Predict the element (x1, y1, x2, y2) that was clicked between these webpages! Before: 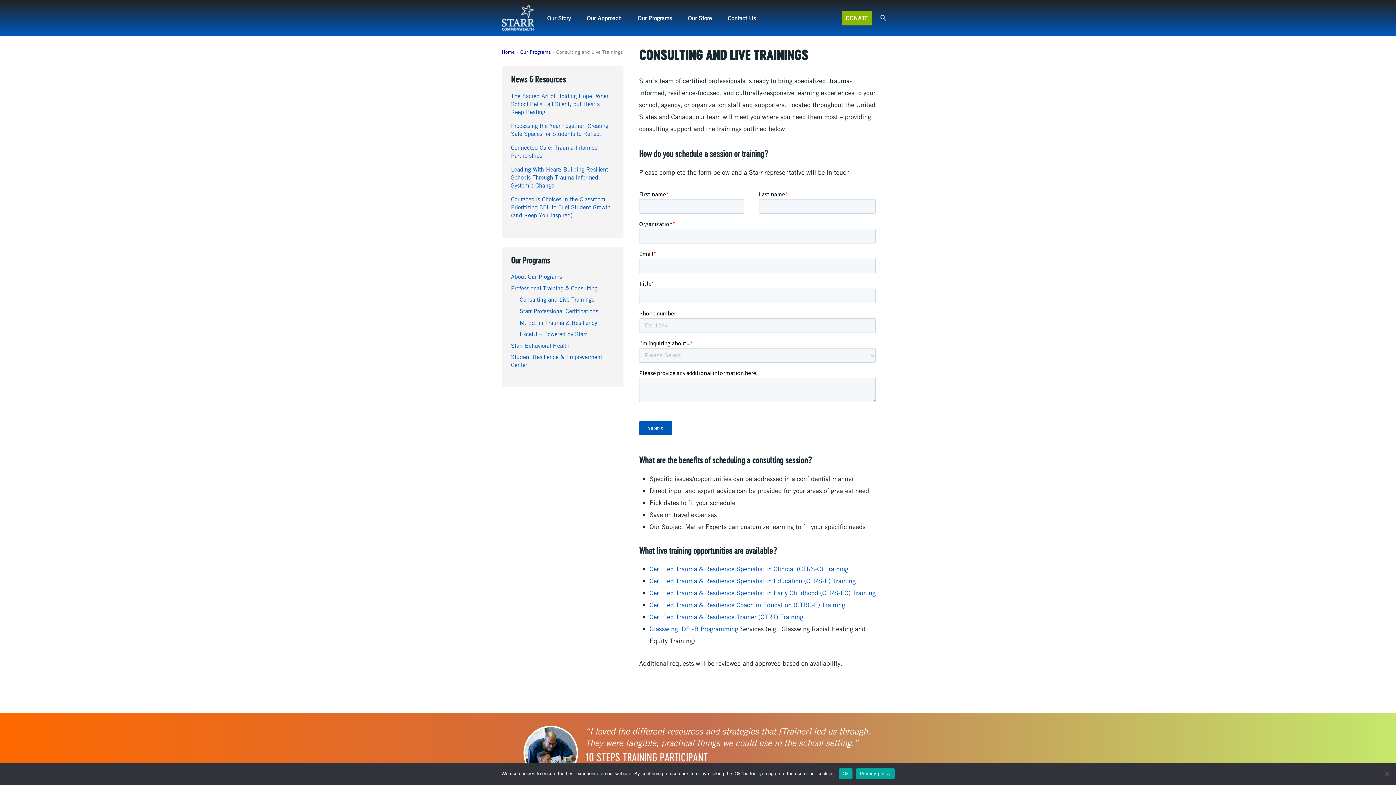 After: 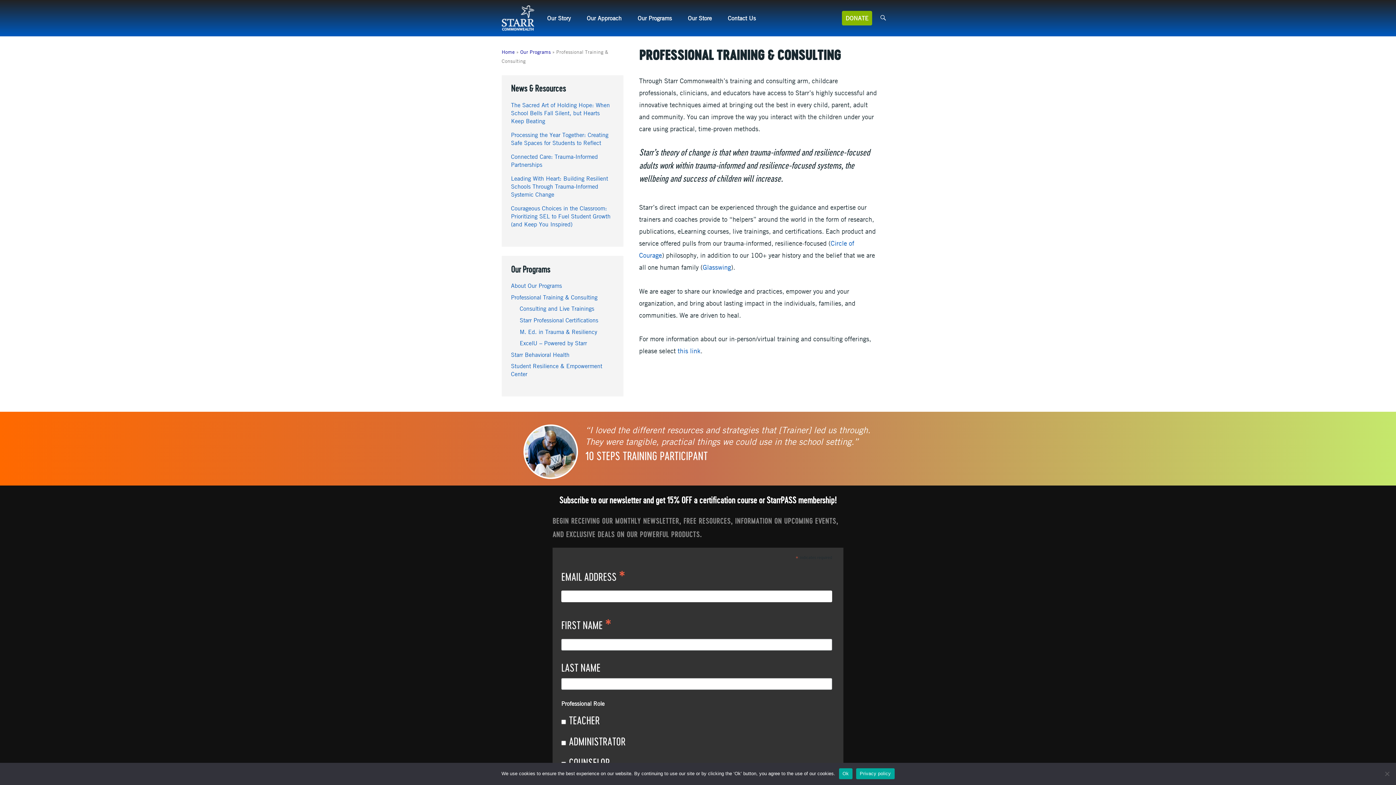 Action: bbox: (511, 284, 597, 291) label: Professional Training & Consulting